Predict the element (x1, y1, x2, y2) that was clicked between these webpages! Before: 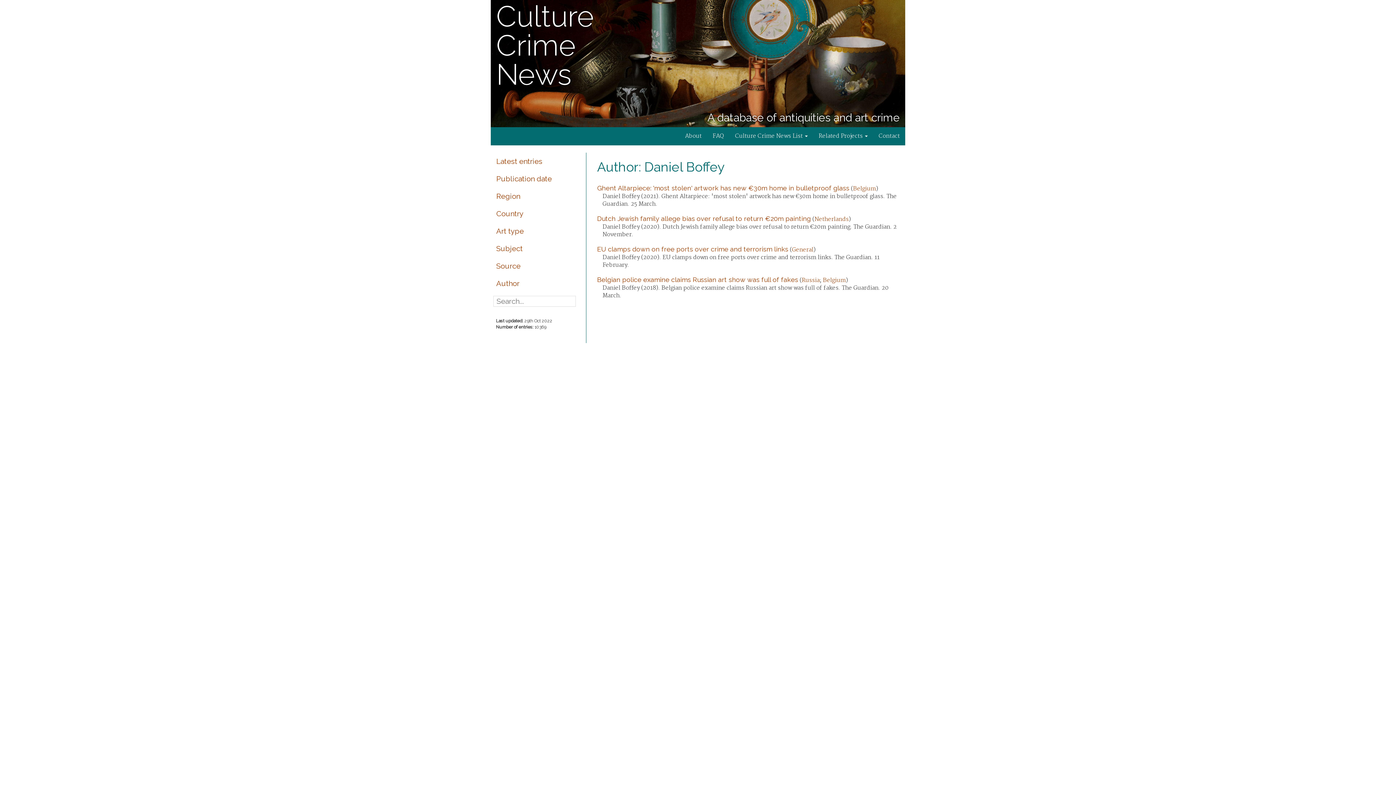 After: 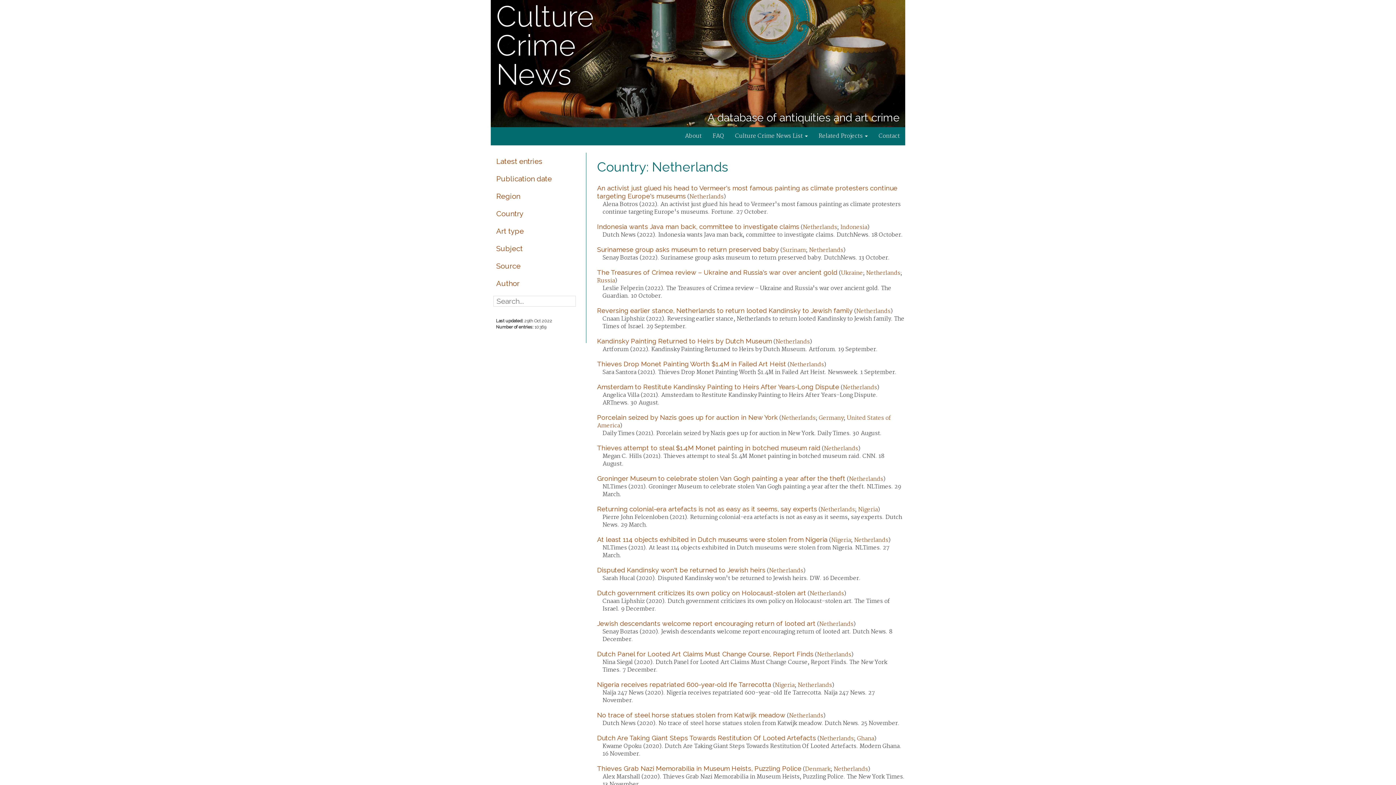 Action: label: Netherlands bbox: (814, 214, 848, 224)